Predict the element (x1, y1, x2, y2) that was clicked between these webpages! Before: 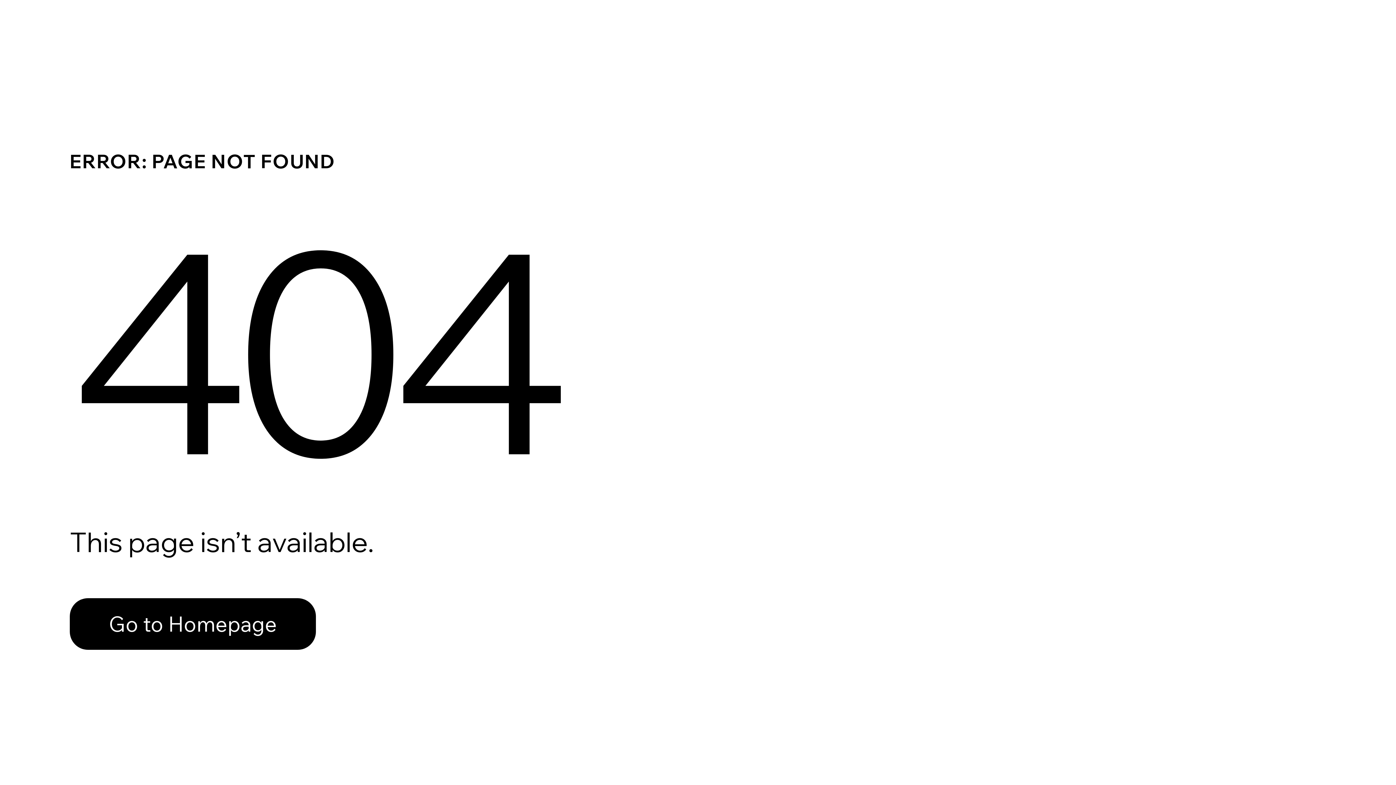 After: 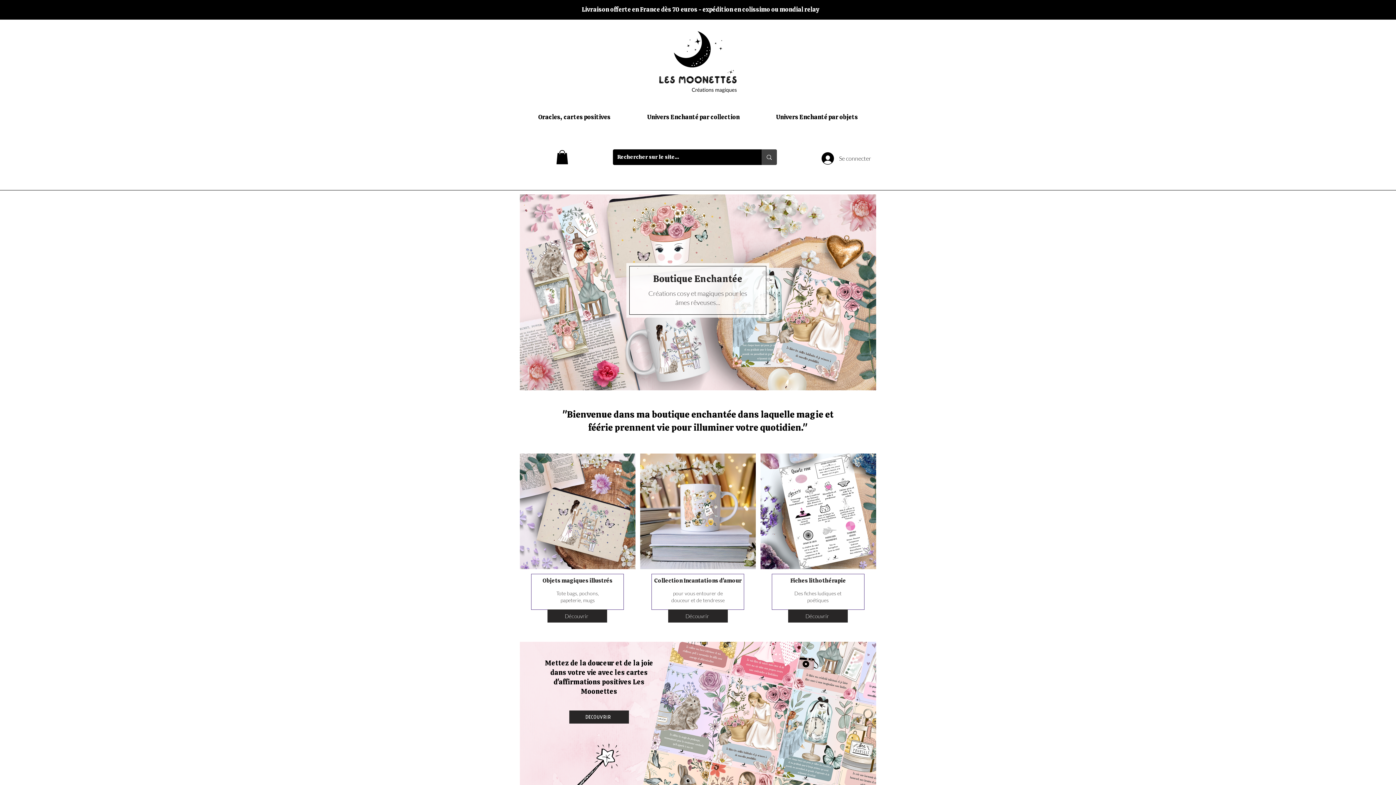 Action: bbox: (69, 582, 768, 659) label: Go to Homepage